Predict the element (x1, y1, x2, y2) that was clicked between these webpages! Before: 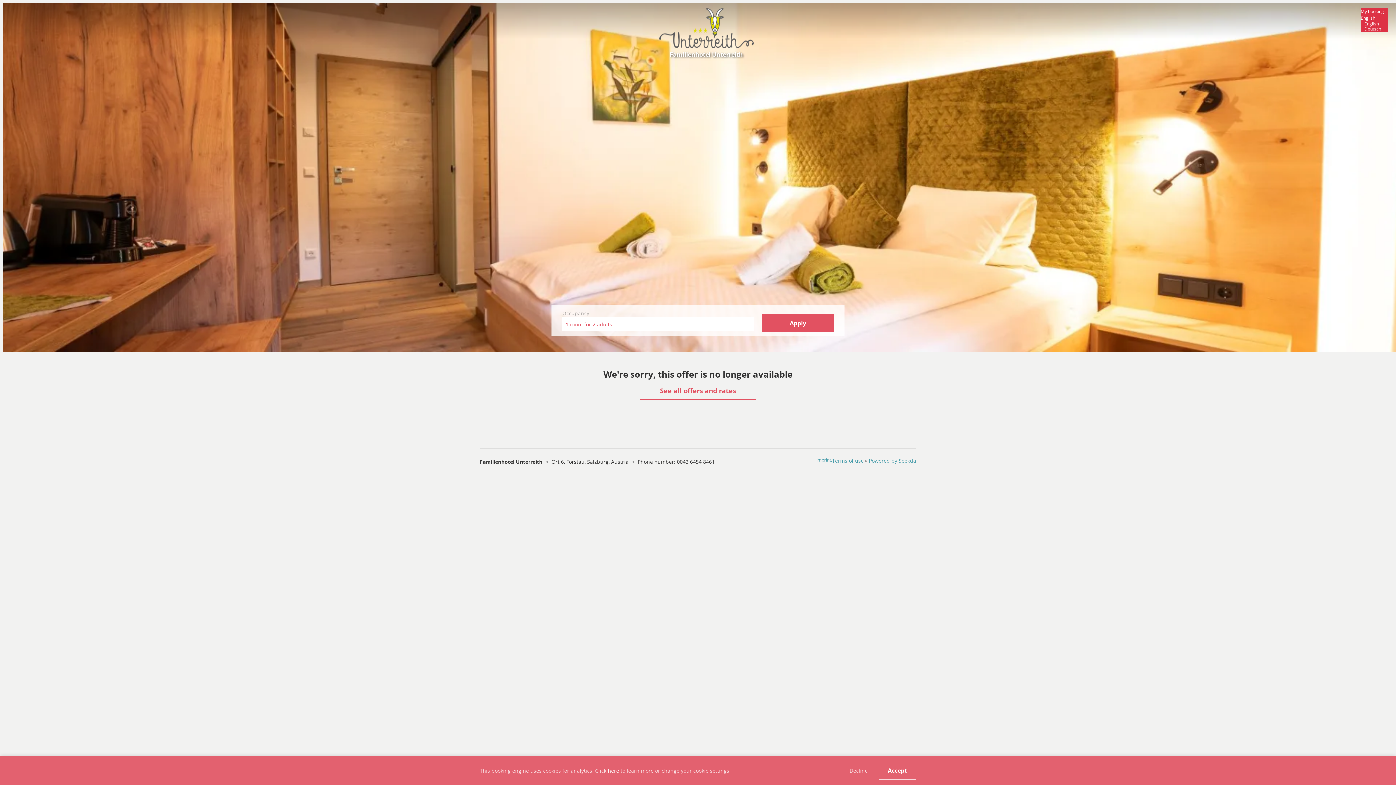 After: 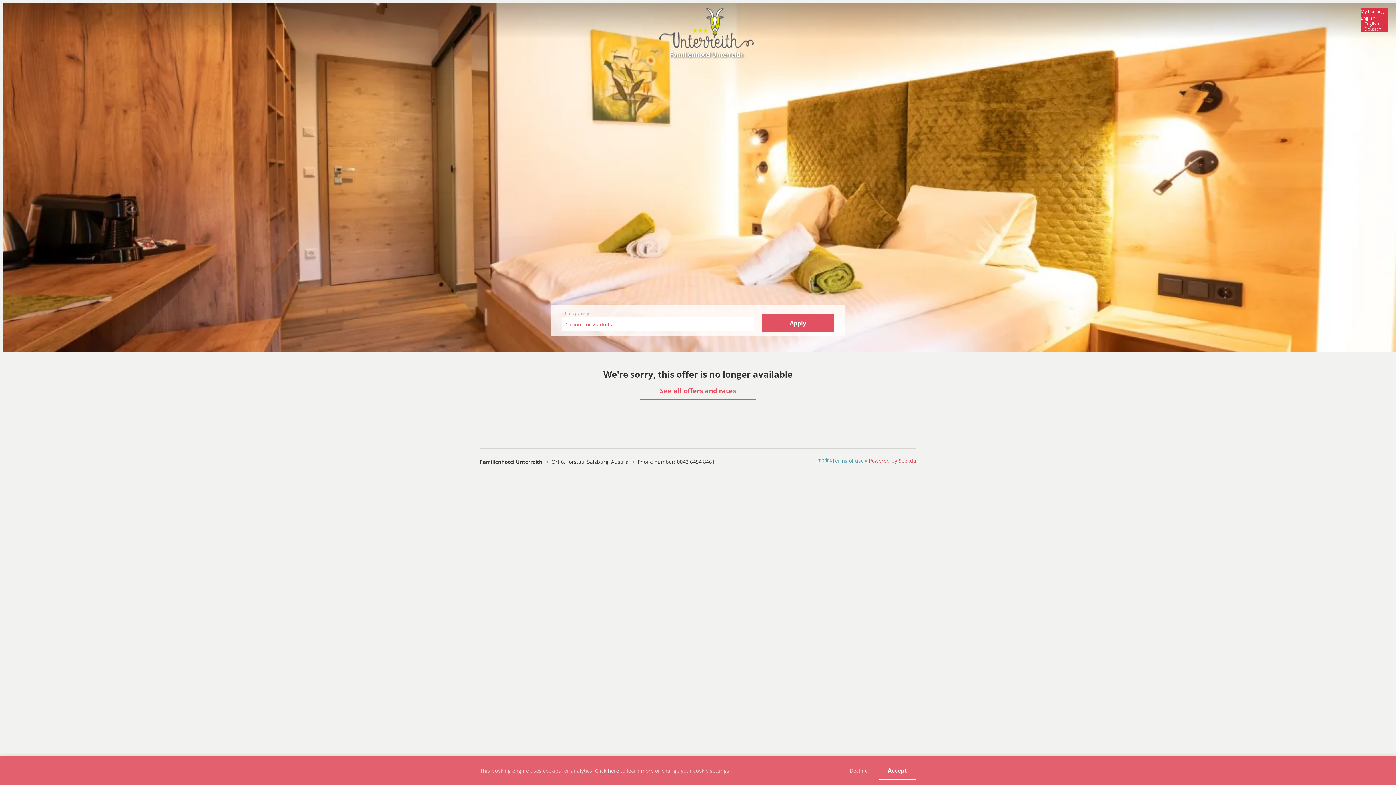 Action: label: Powered by Seekda bbox: (869, 457, 916, 464)